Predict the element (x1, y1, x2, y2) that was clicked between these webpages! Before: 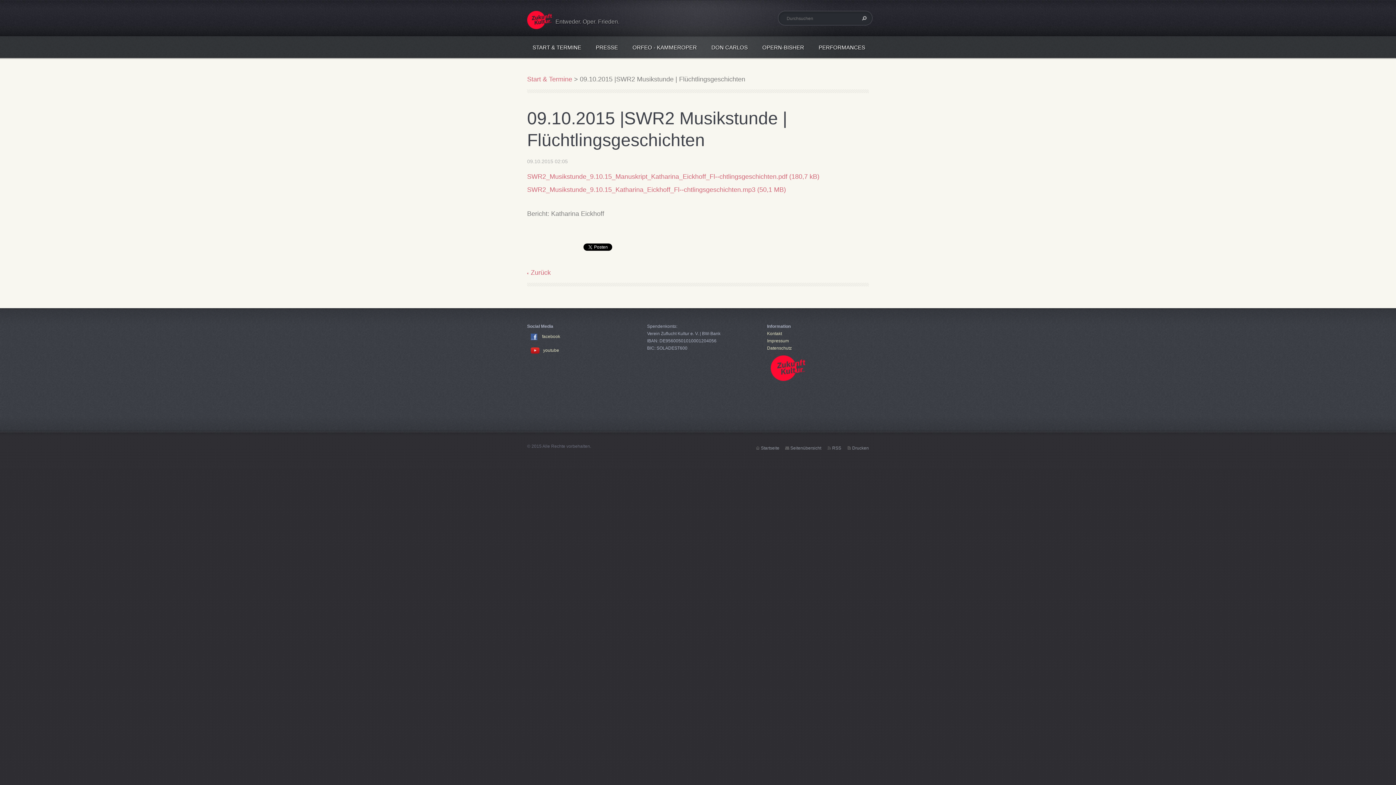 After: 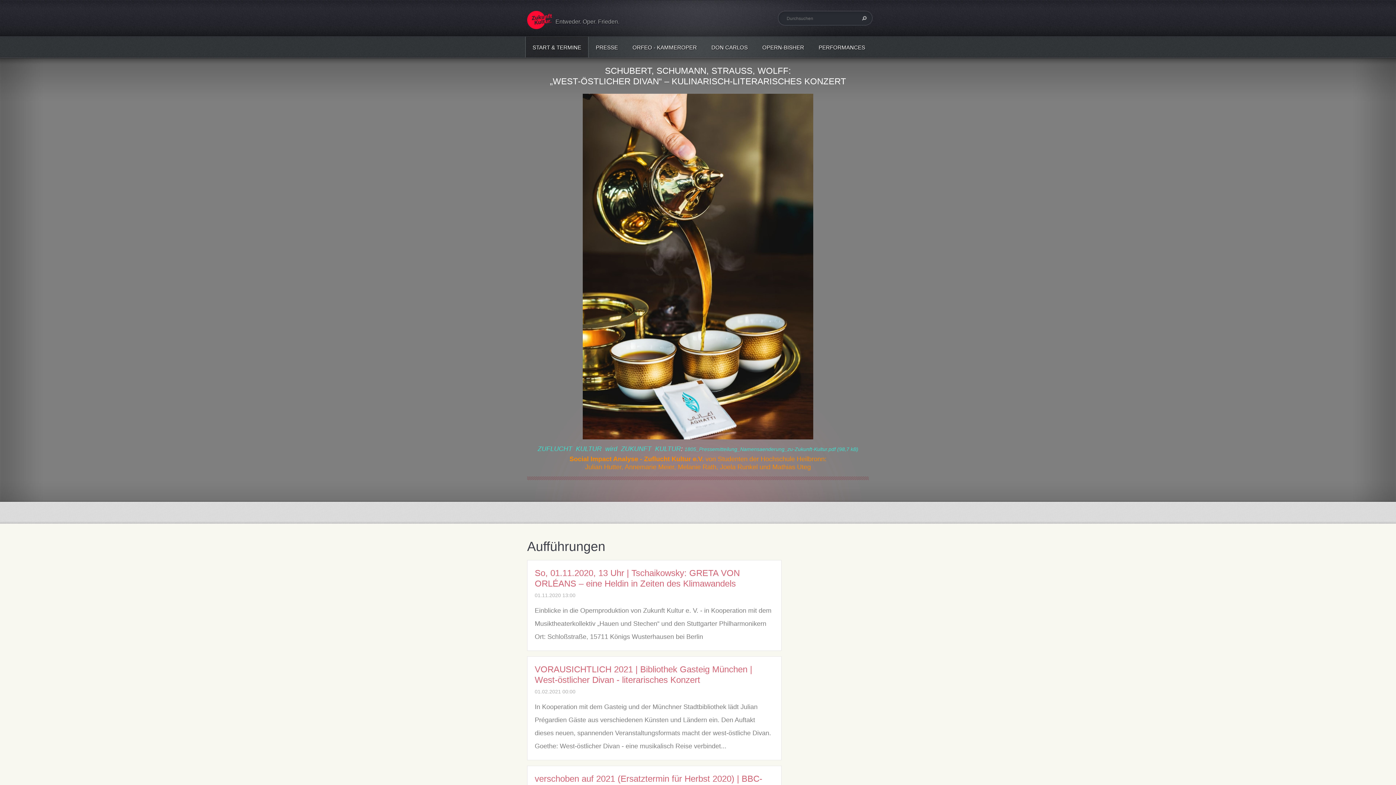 Action: bbox: (527, 17, 552, 32)